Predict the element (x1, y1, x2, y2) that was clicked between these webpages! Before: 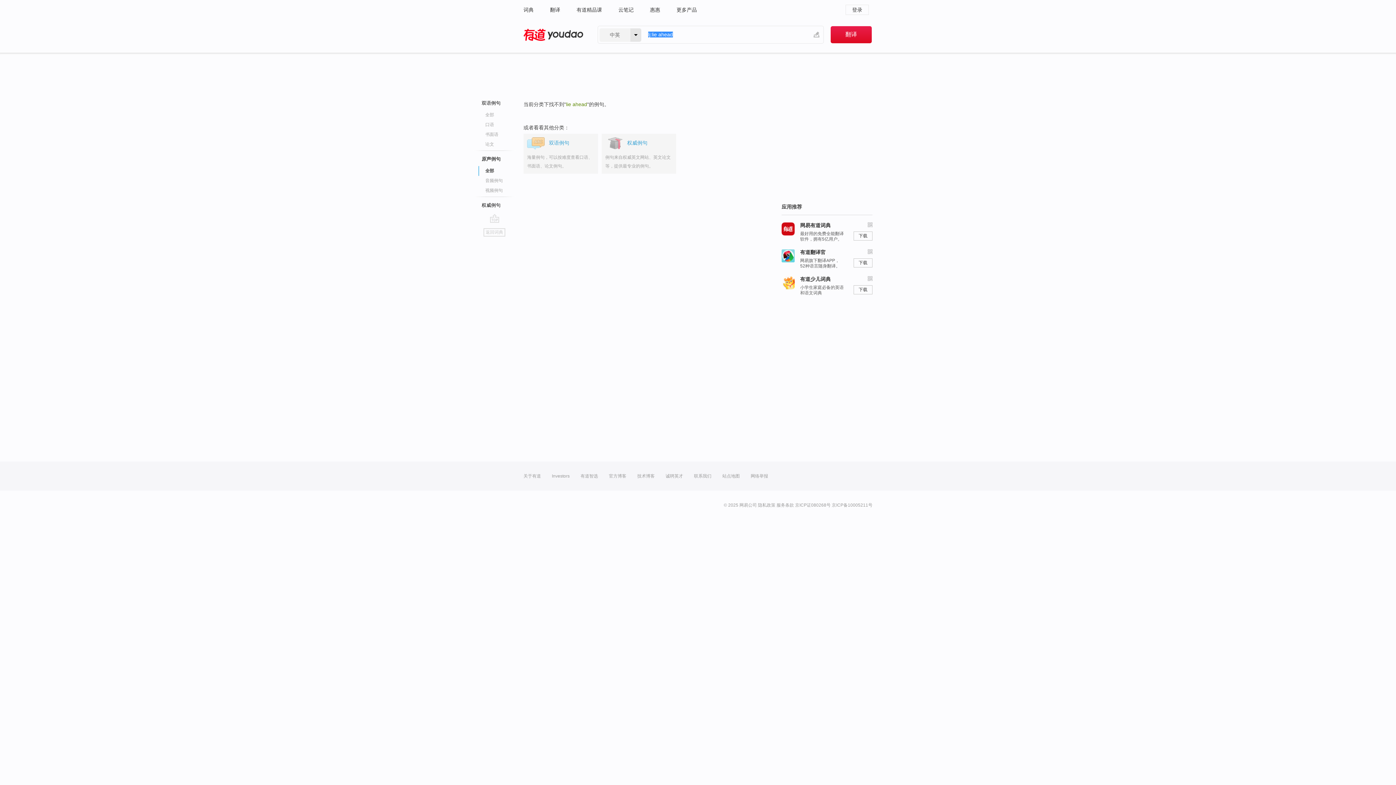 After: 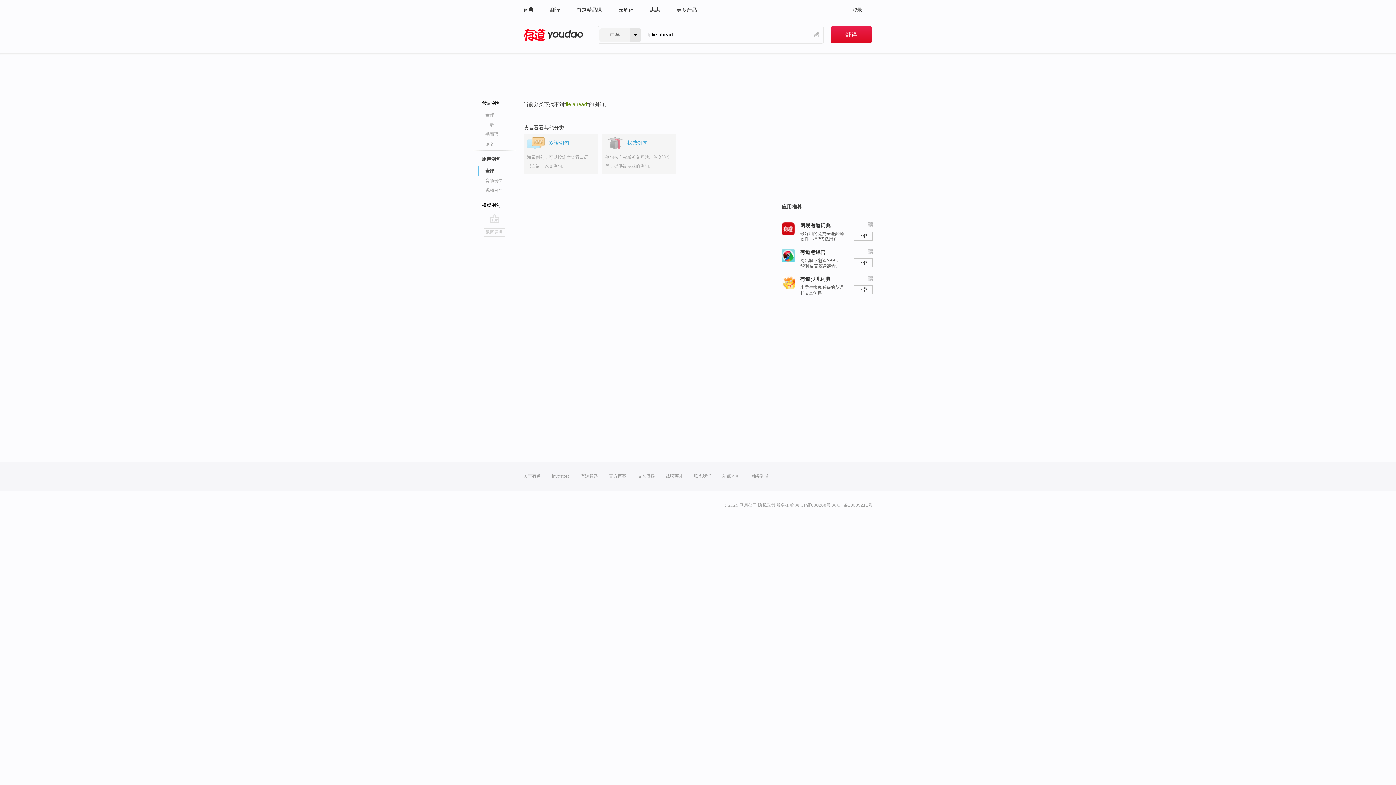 Action: label: 原声例句 bbox: (481, 156, 500, 161)